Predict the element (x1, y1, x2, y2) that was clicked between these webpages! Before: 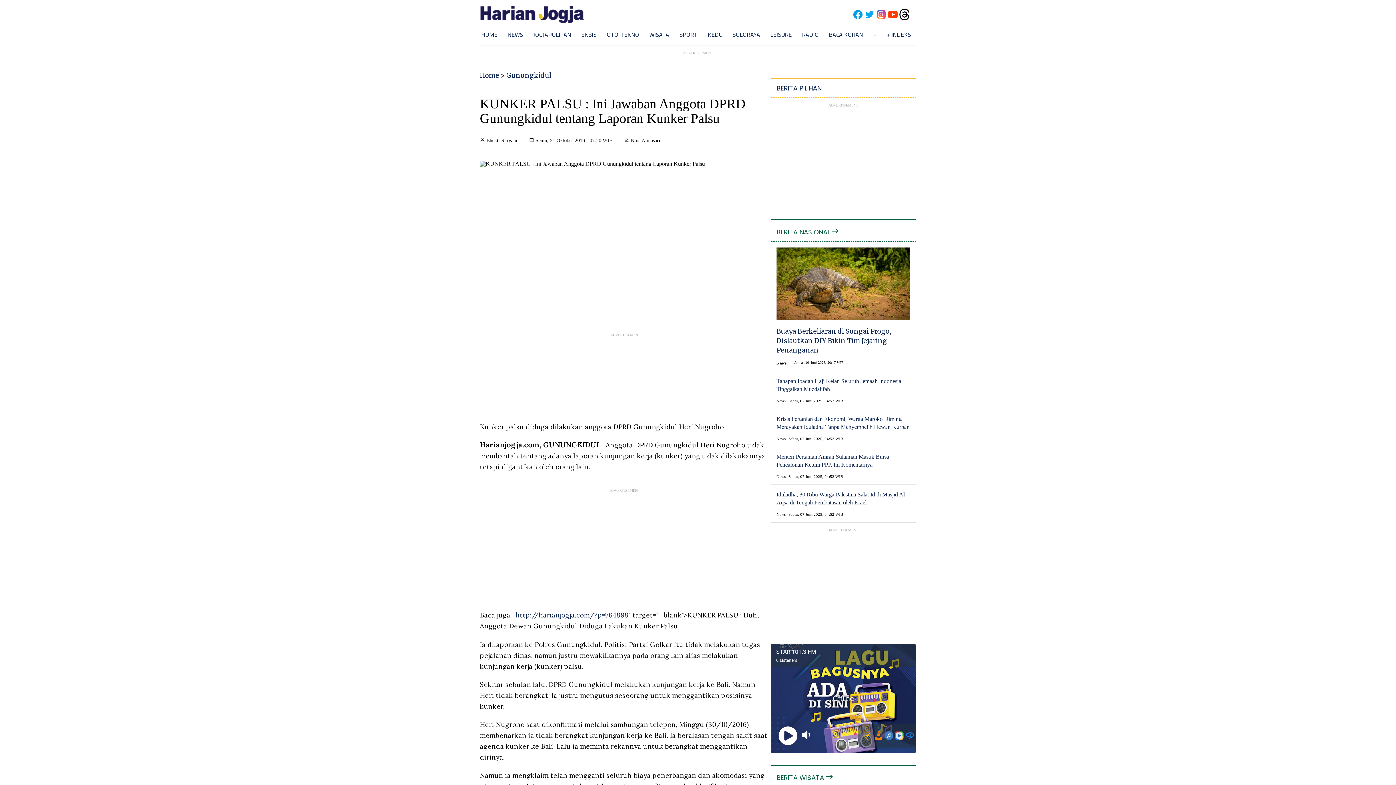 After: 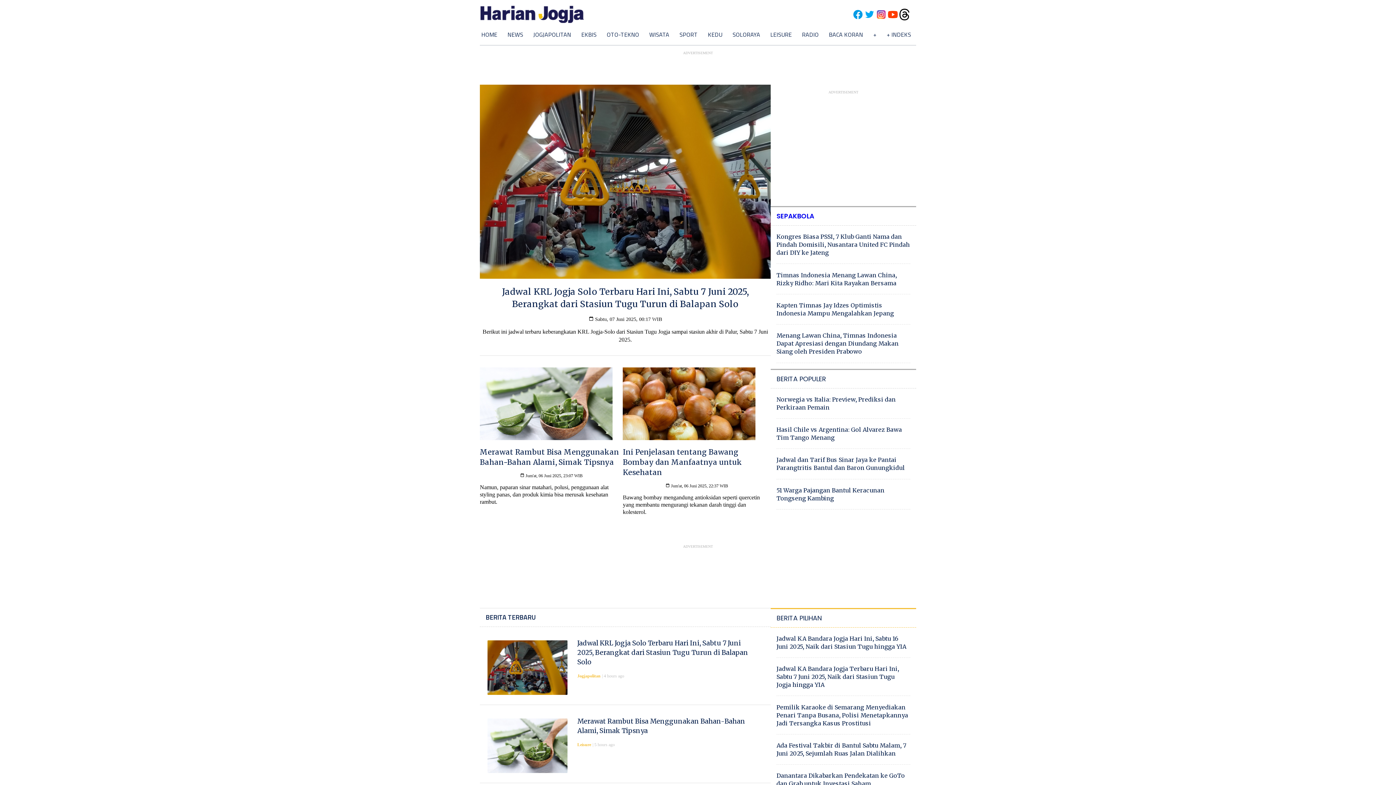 Action: bbox: (480, 71, 499, 79) label: Home